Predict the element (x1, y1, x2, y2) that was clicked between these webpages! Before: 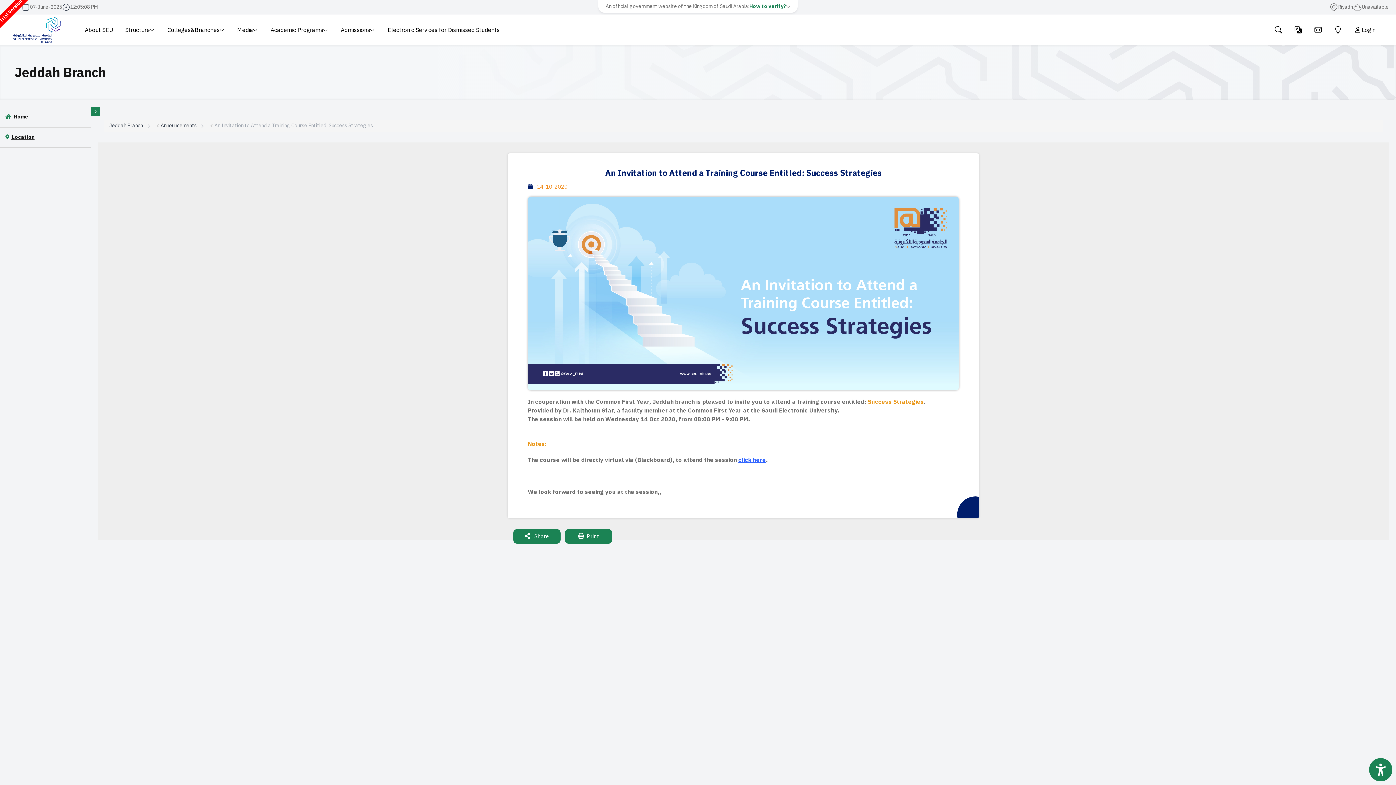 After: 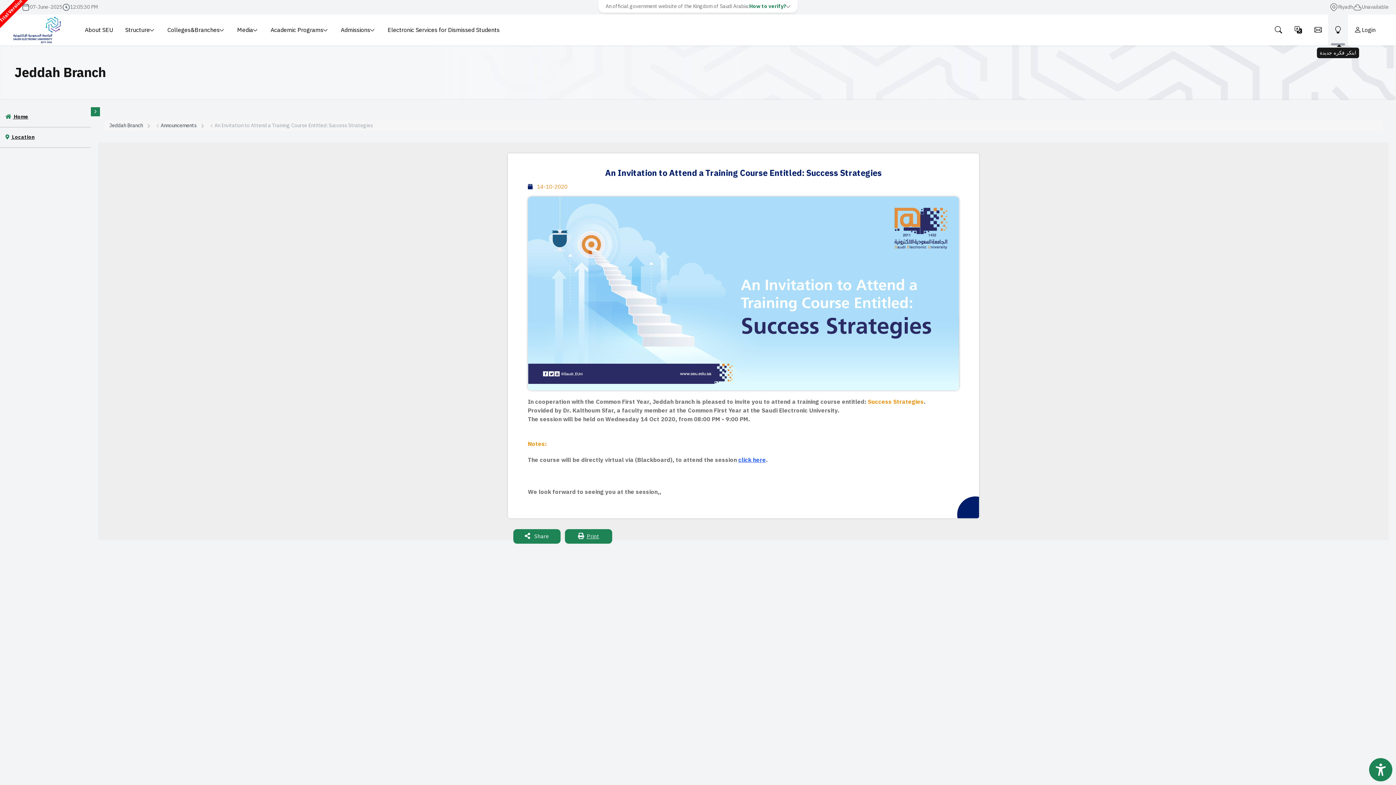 Action: label: ابتكر bbox: (1328, 14, 1348, 45)